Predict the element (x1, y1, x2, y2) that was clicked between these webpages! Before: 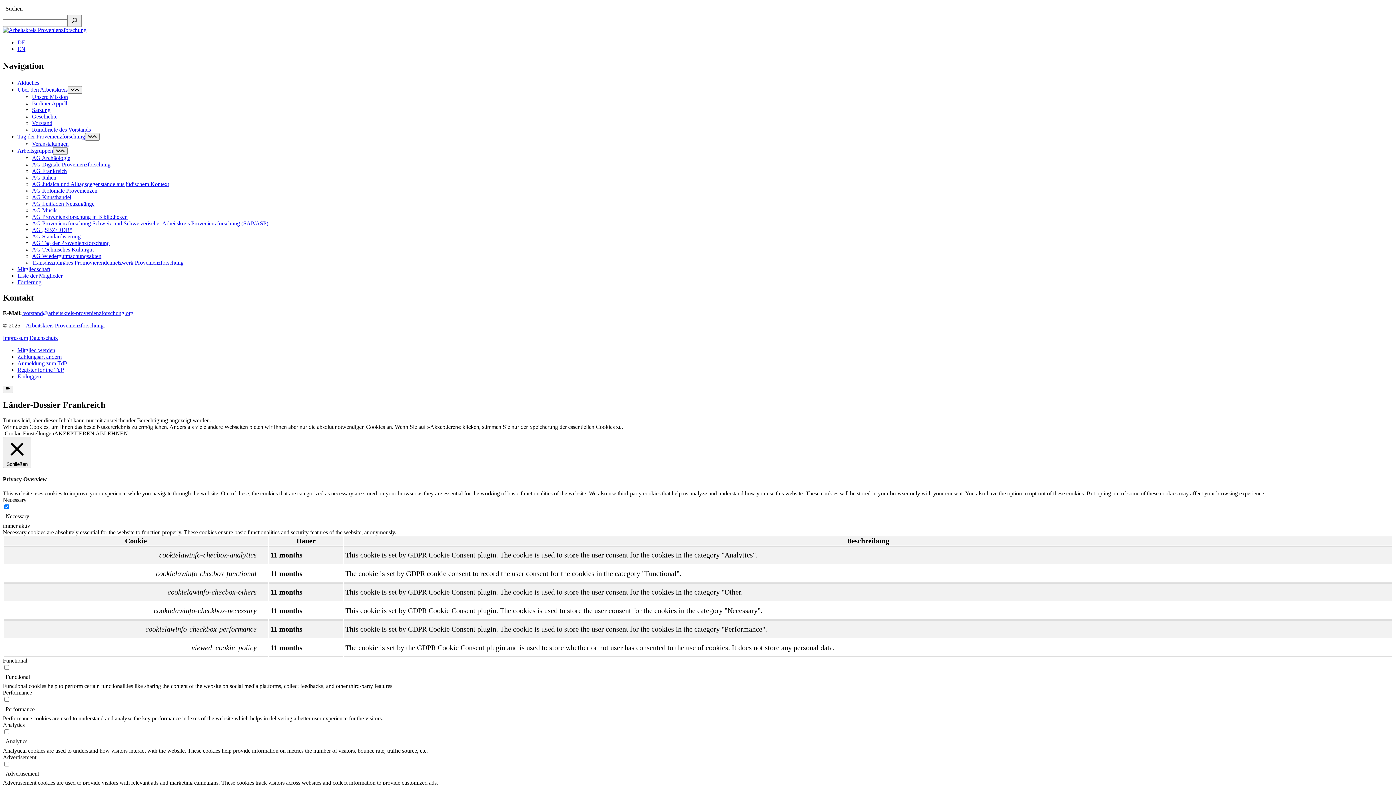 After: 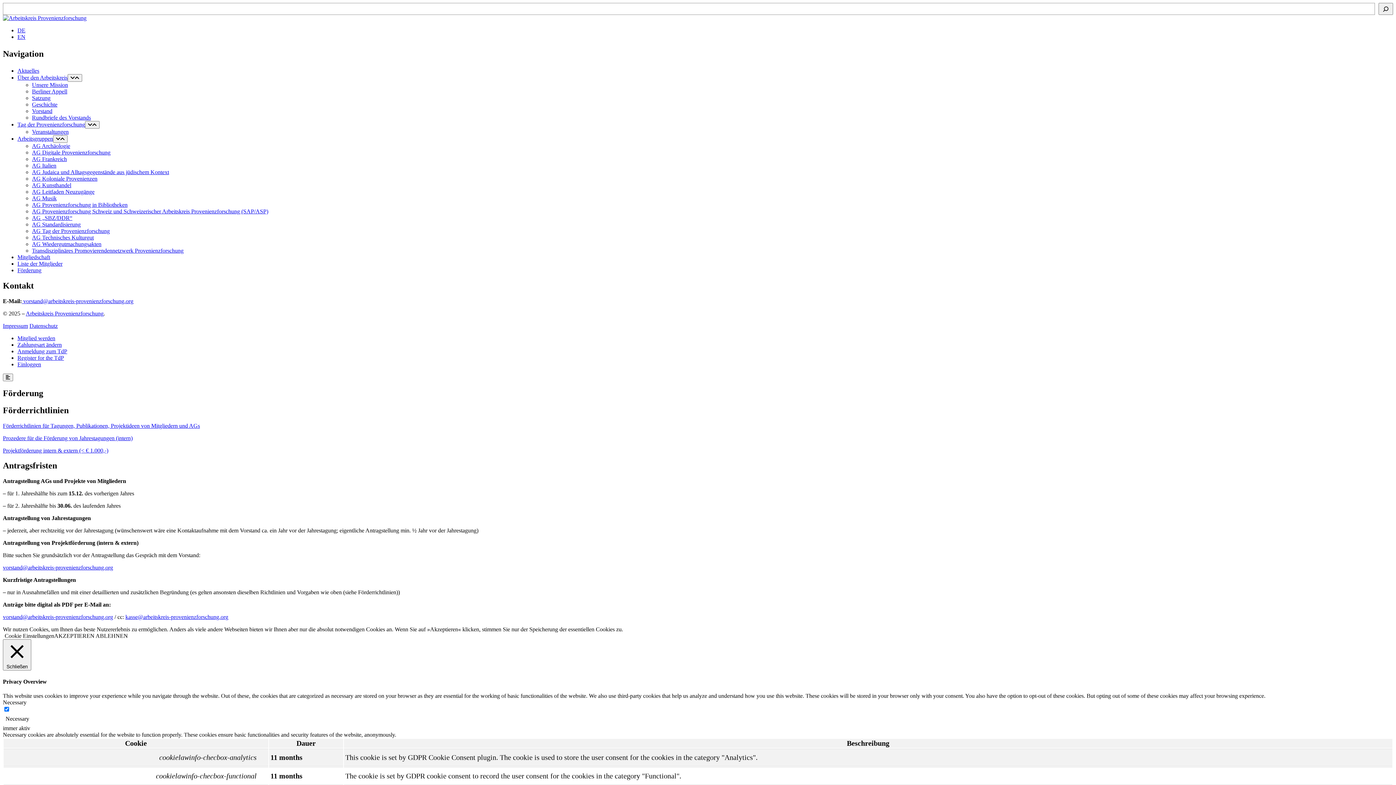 Action: bbox: (17, 279, 41, 285) label: Förderung